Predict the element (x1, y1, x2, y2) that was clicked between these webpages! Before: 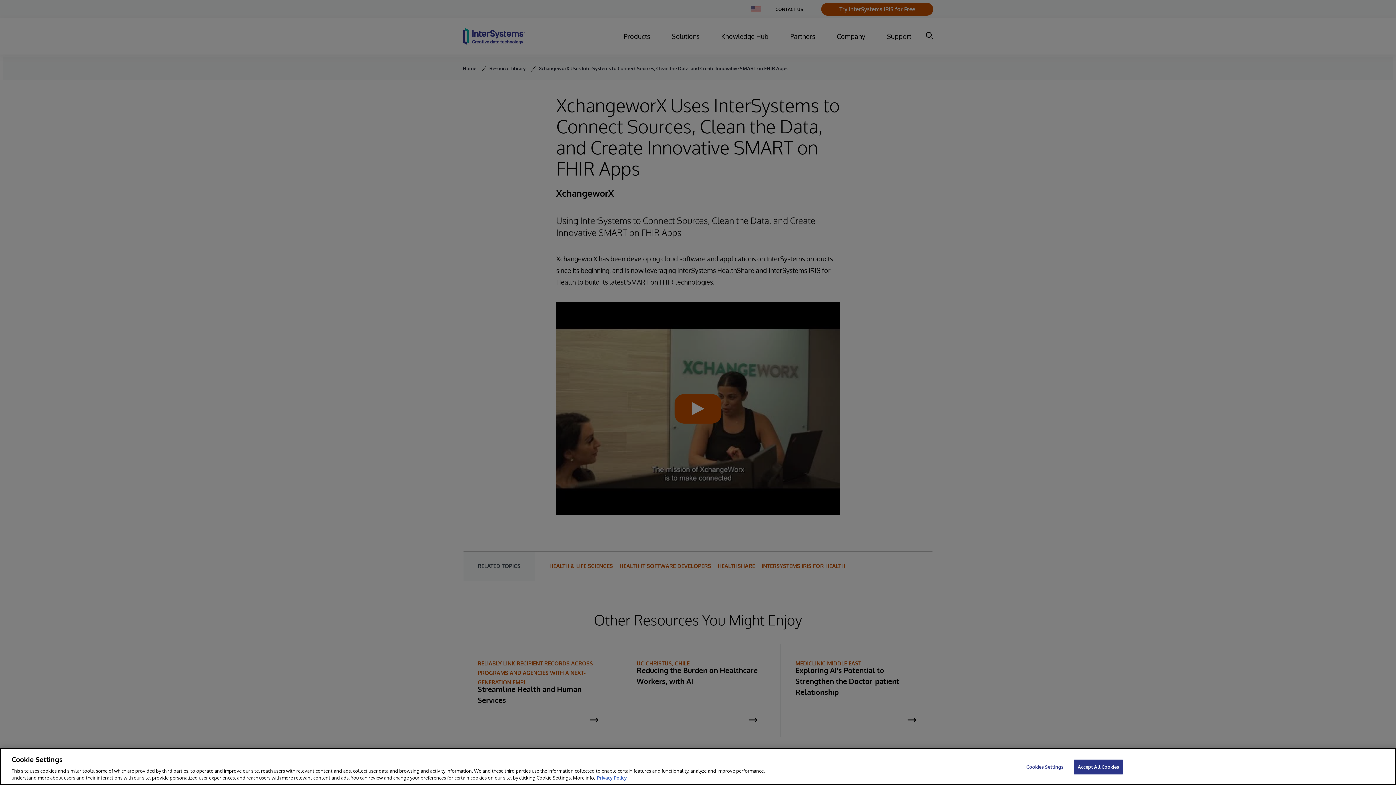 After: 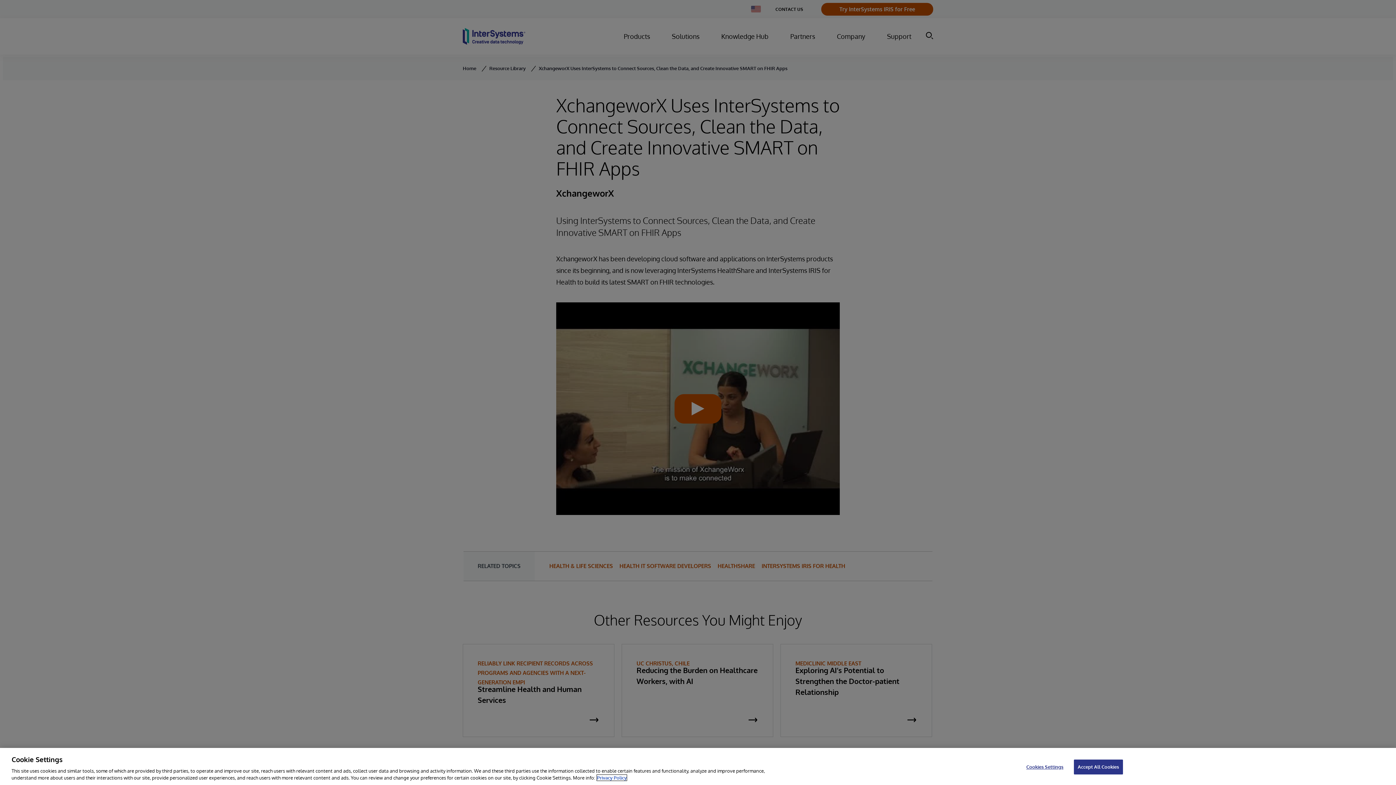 Action: bbox: (597, 775, 626, 781) label: InterSystems Privacy Policy, opens in a new tab